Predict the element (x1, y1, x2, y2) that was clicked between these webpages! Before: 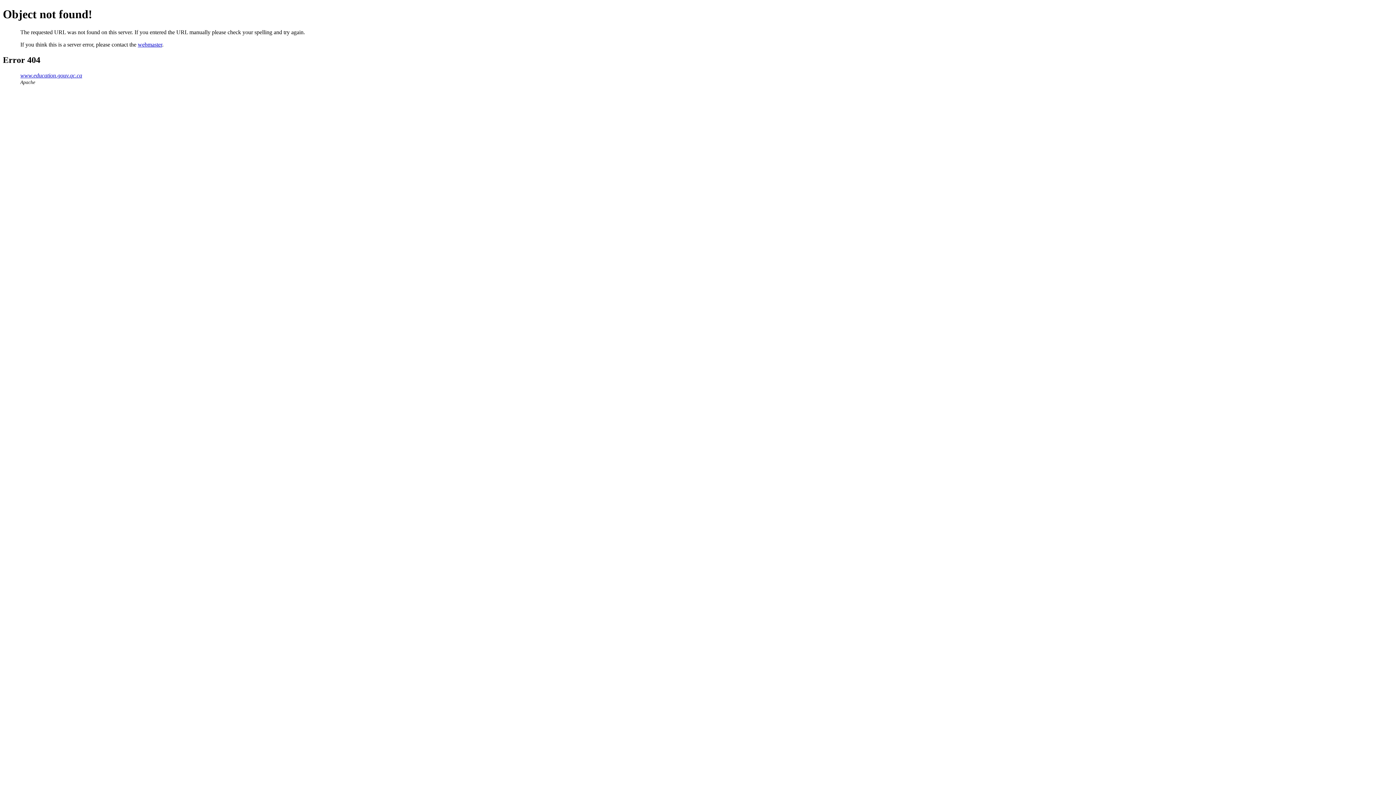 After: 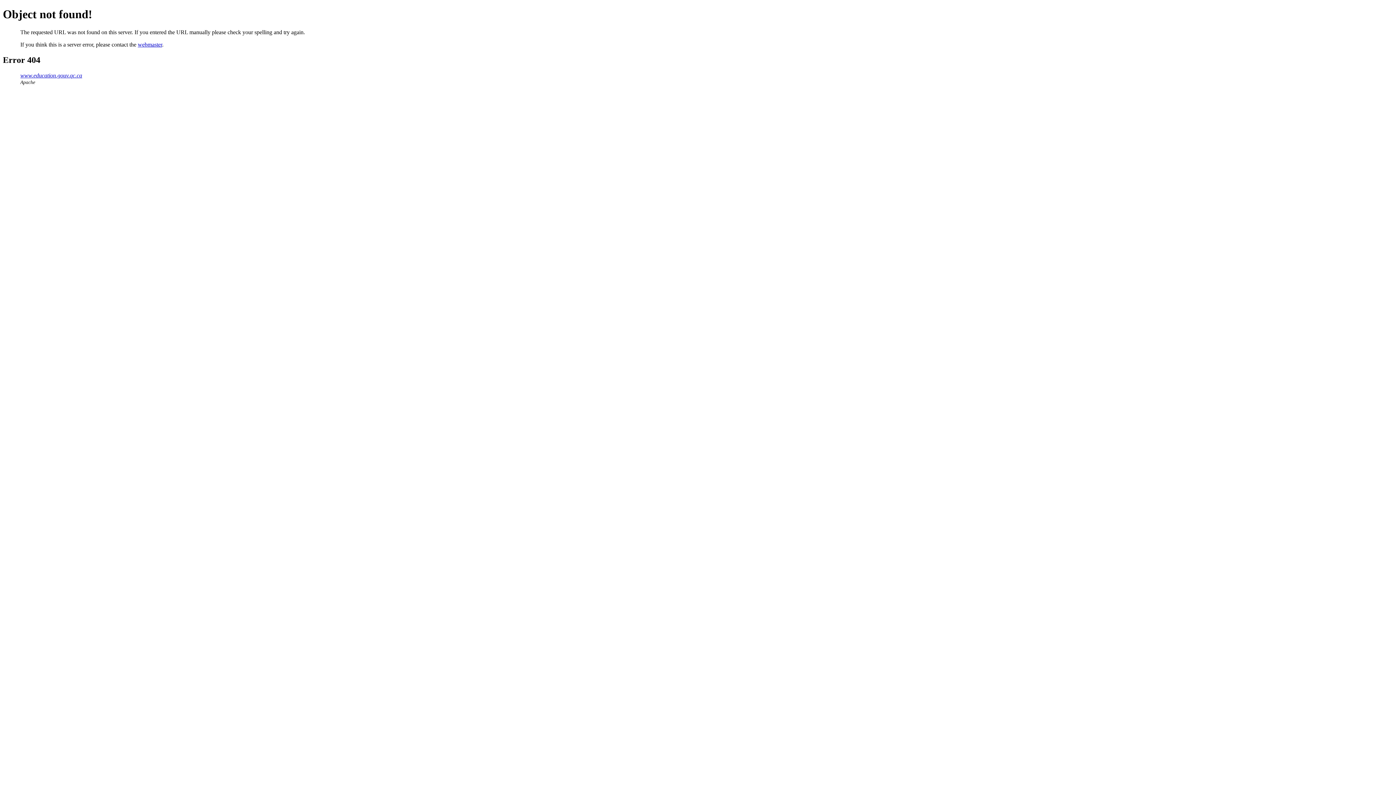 Action: label: webmaster bbox: (137, 41, 162, 47)